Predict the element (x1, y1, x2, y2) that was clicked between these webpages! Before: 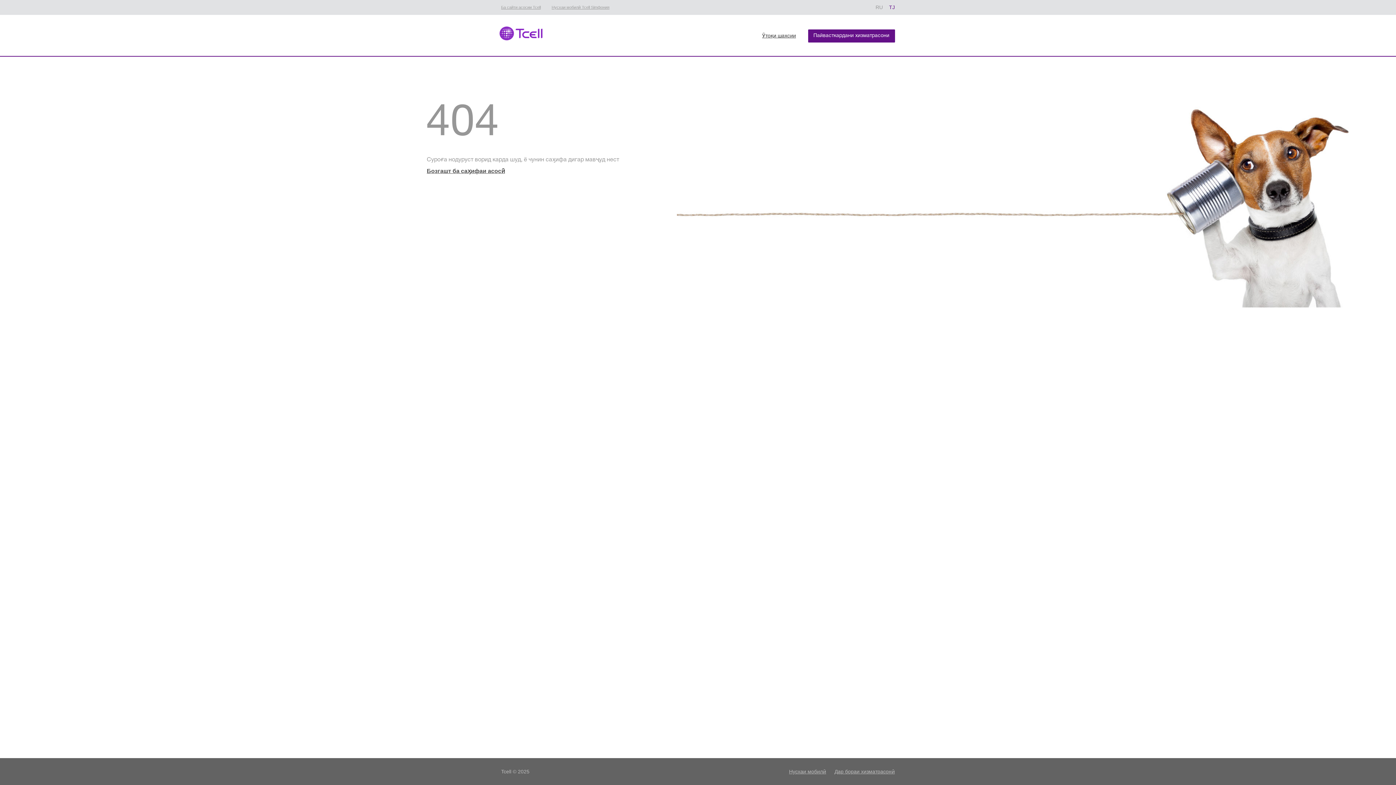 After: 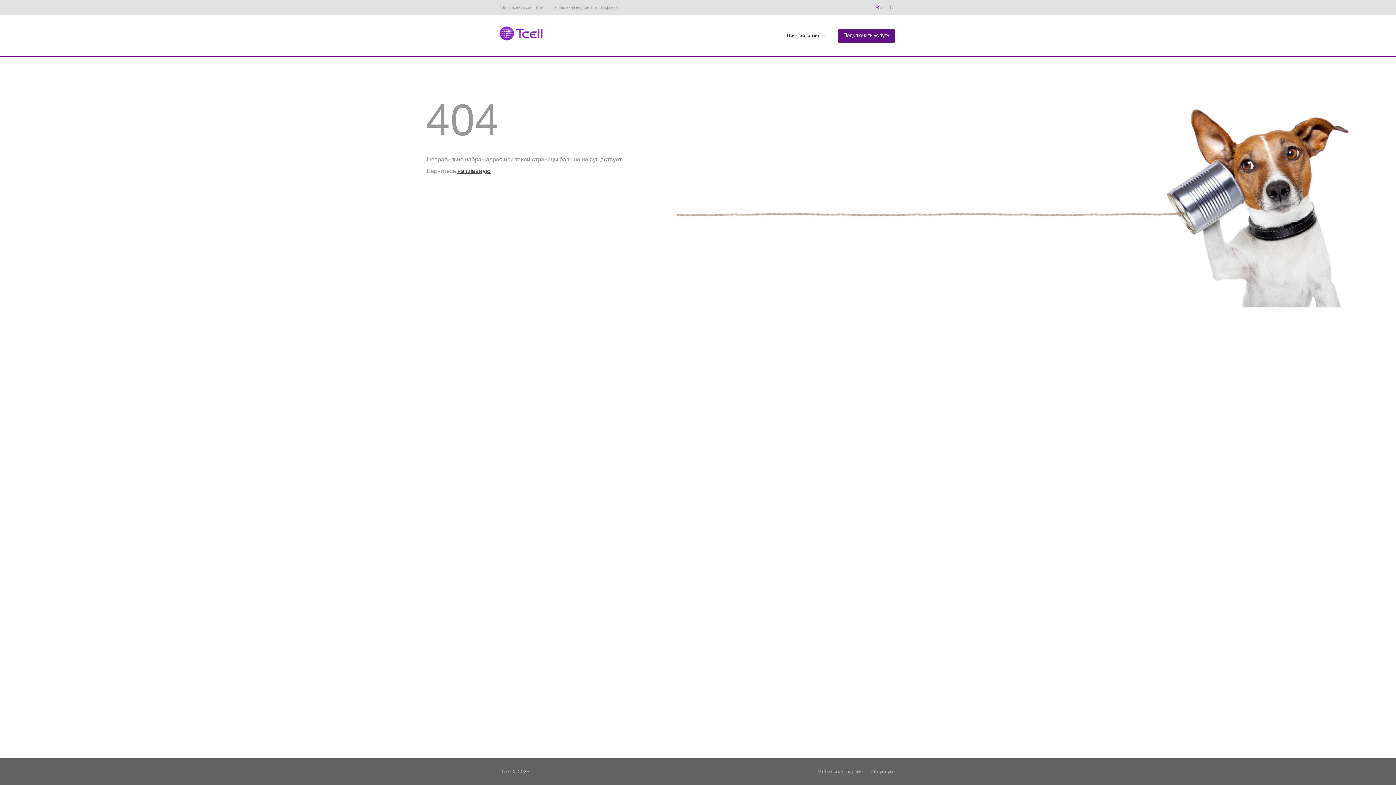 Action: bbox: (875, 0, 883, 14) label: RU